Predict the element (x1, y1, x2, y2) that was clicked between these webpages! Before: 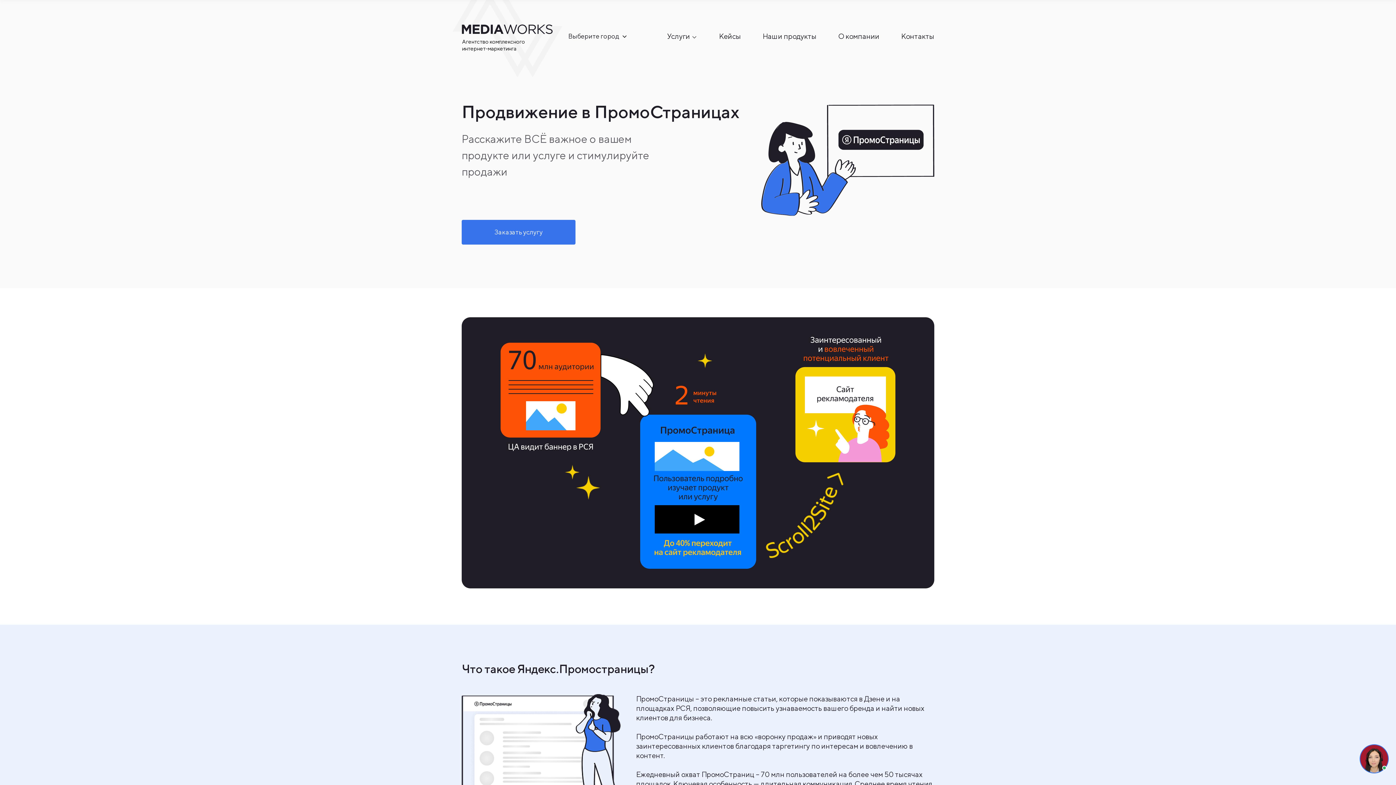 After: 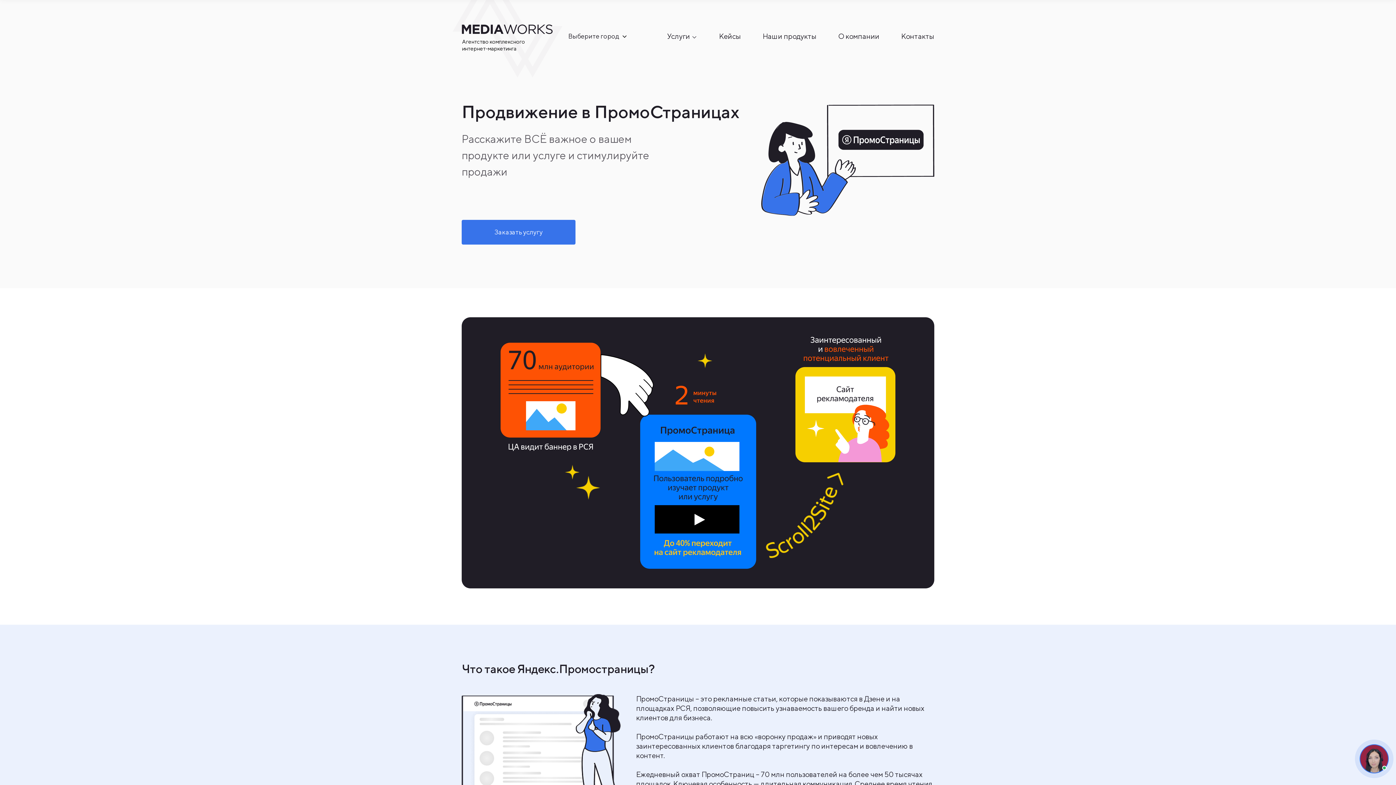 Action: bbox: (708, 770, 753, 776) label: Принять и закрыть